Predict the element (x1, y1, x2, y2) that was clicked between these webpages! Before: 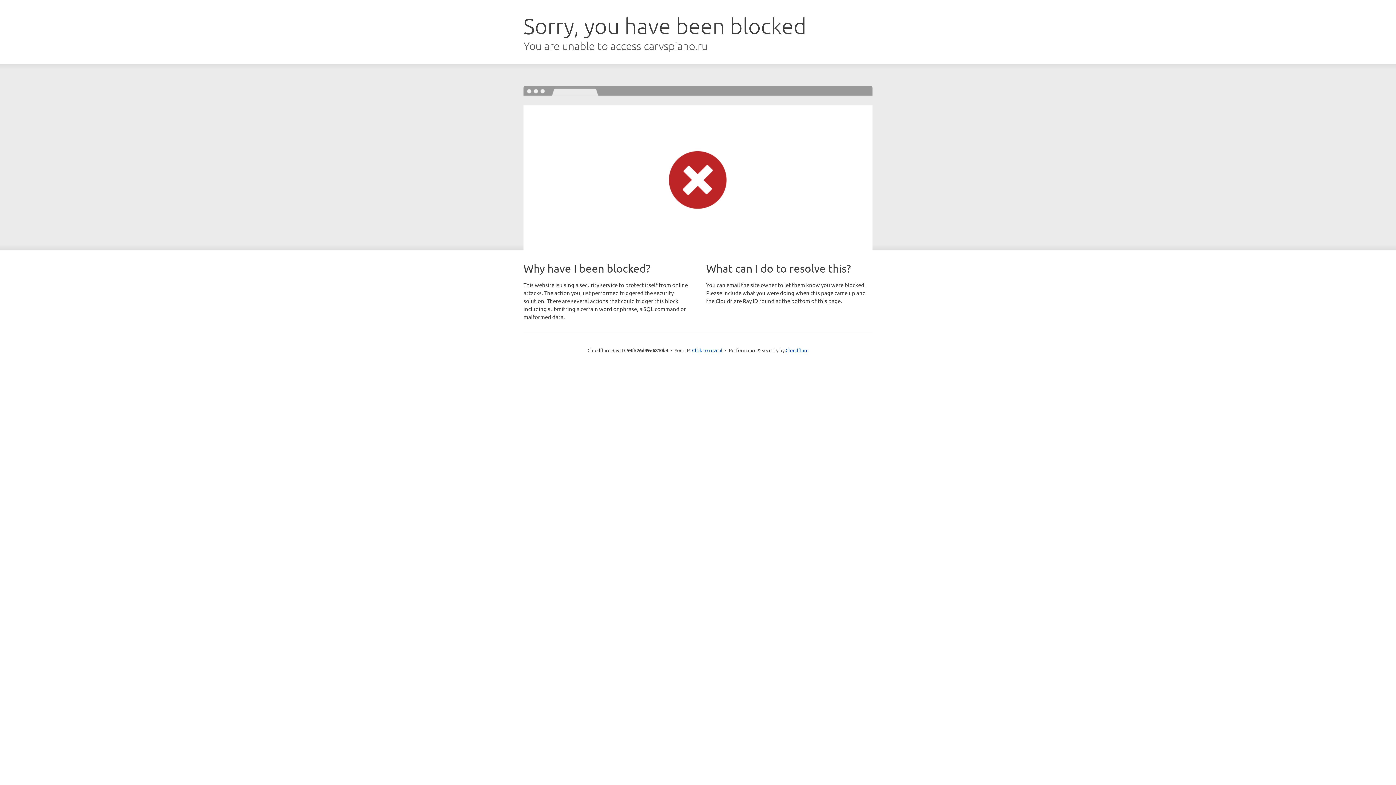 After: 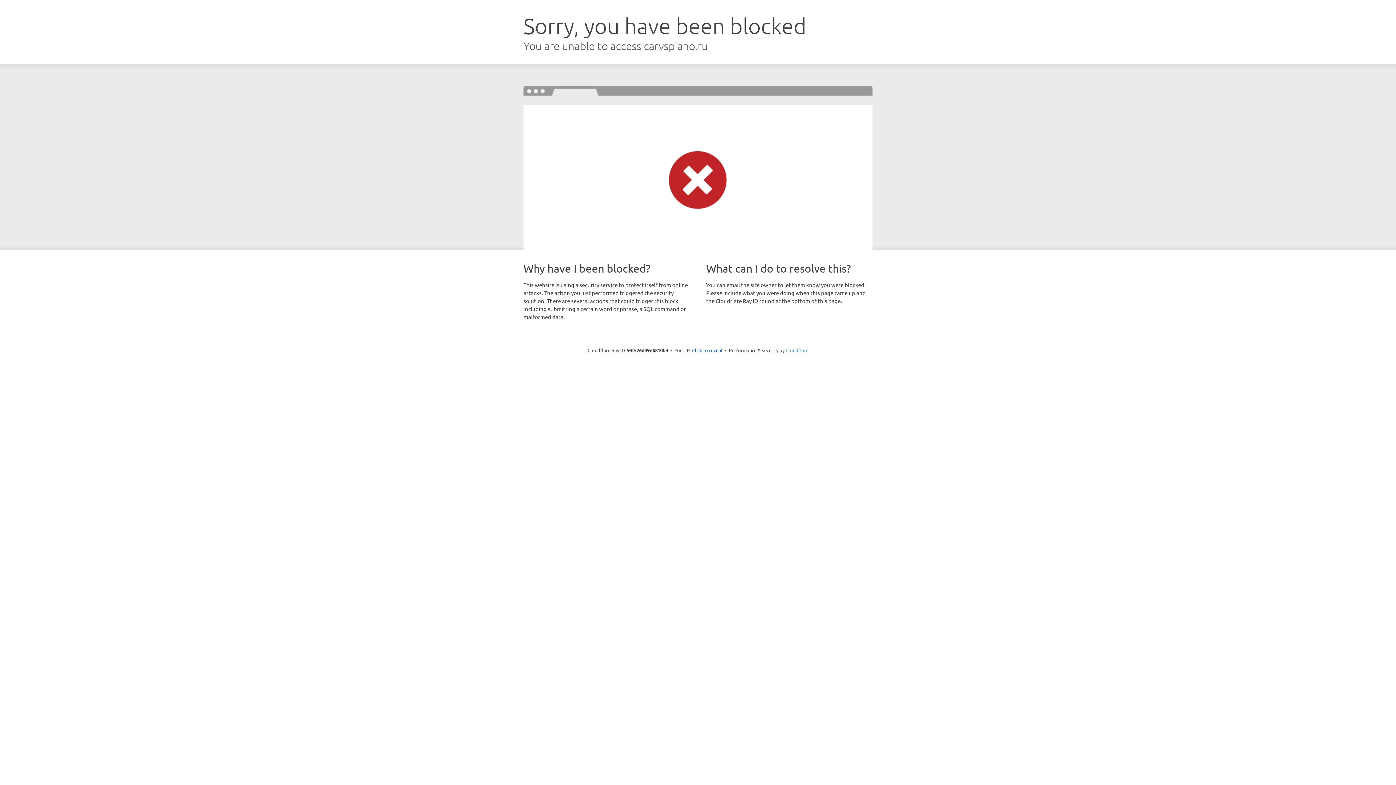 Action: label: Cloudflare bbox: (785, 347, 808, 353)